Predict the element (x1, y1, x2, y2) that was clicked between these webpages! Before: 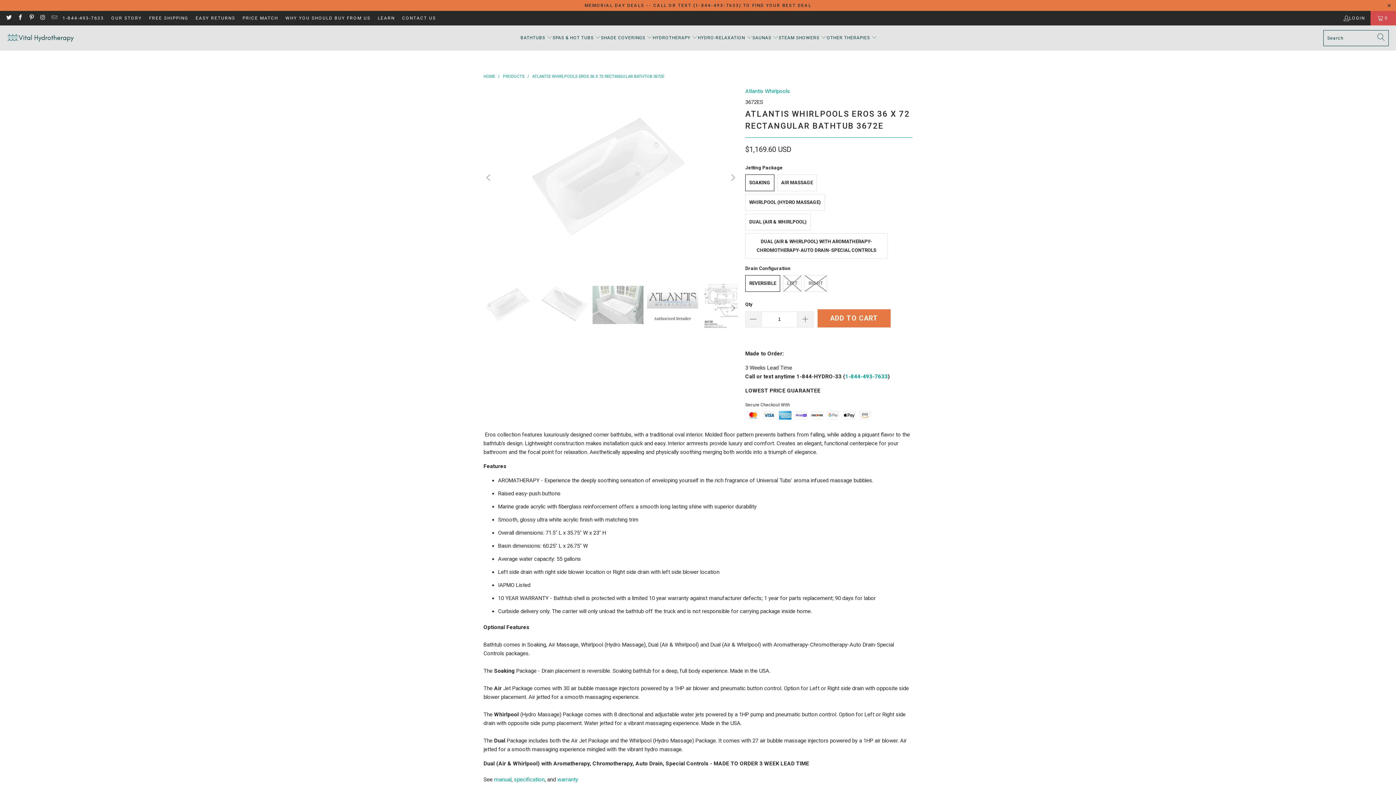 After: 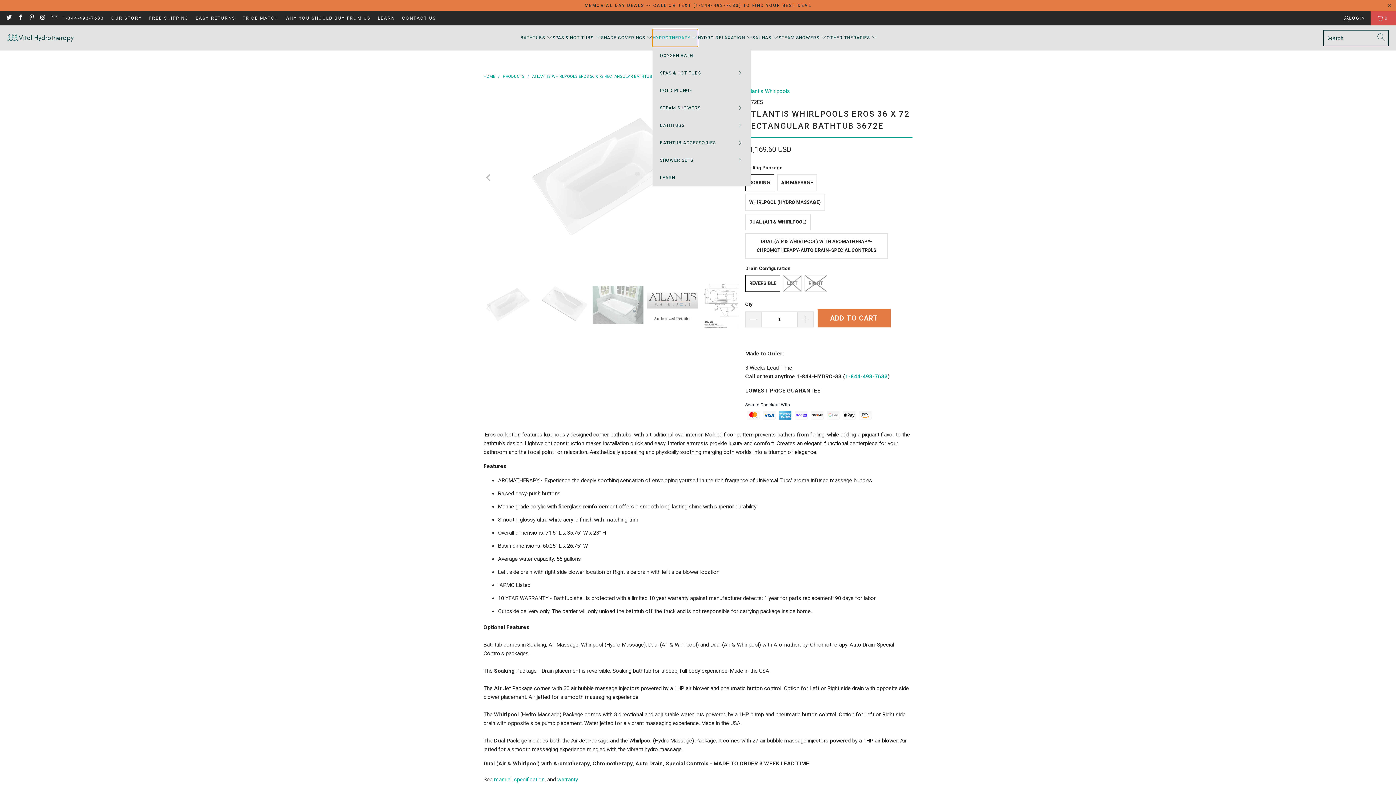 Action: label: HYDROTHERAPY  bbox: (649, 29, 698, 46)